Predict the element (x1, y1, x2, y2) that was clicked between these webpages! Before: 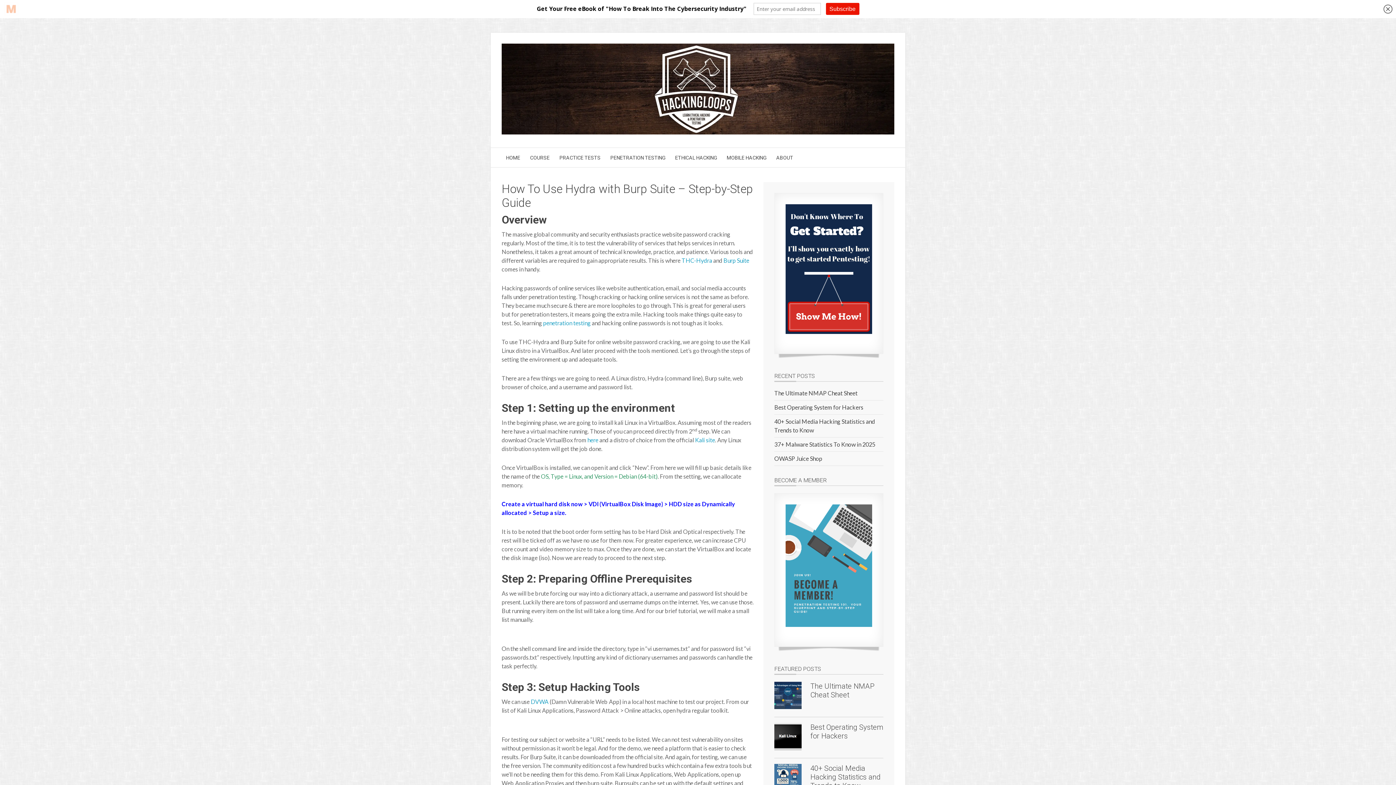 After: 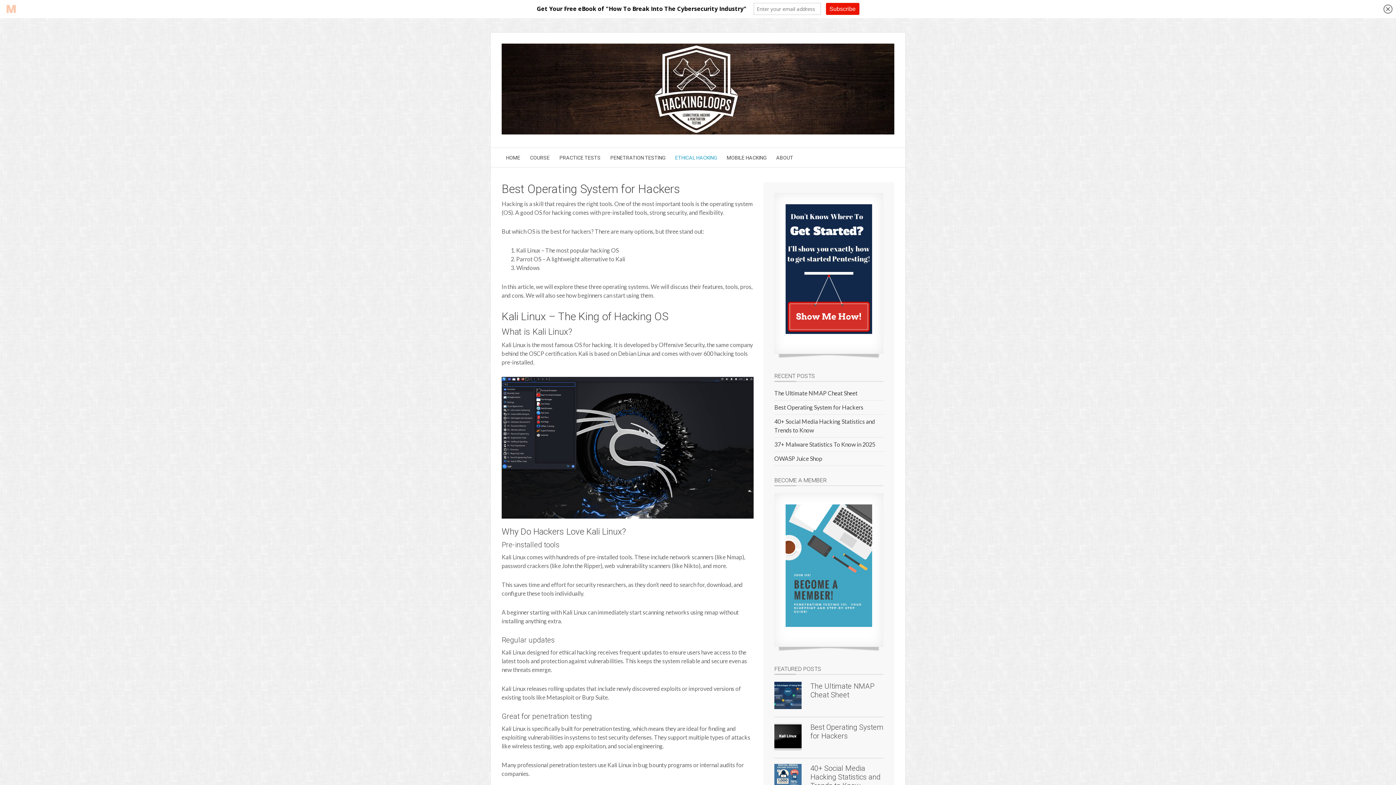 Action: label: Best Operating System for Hackers bbox: (810, 723, 883, 740)